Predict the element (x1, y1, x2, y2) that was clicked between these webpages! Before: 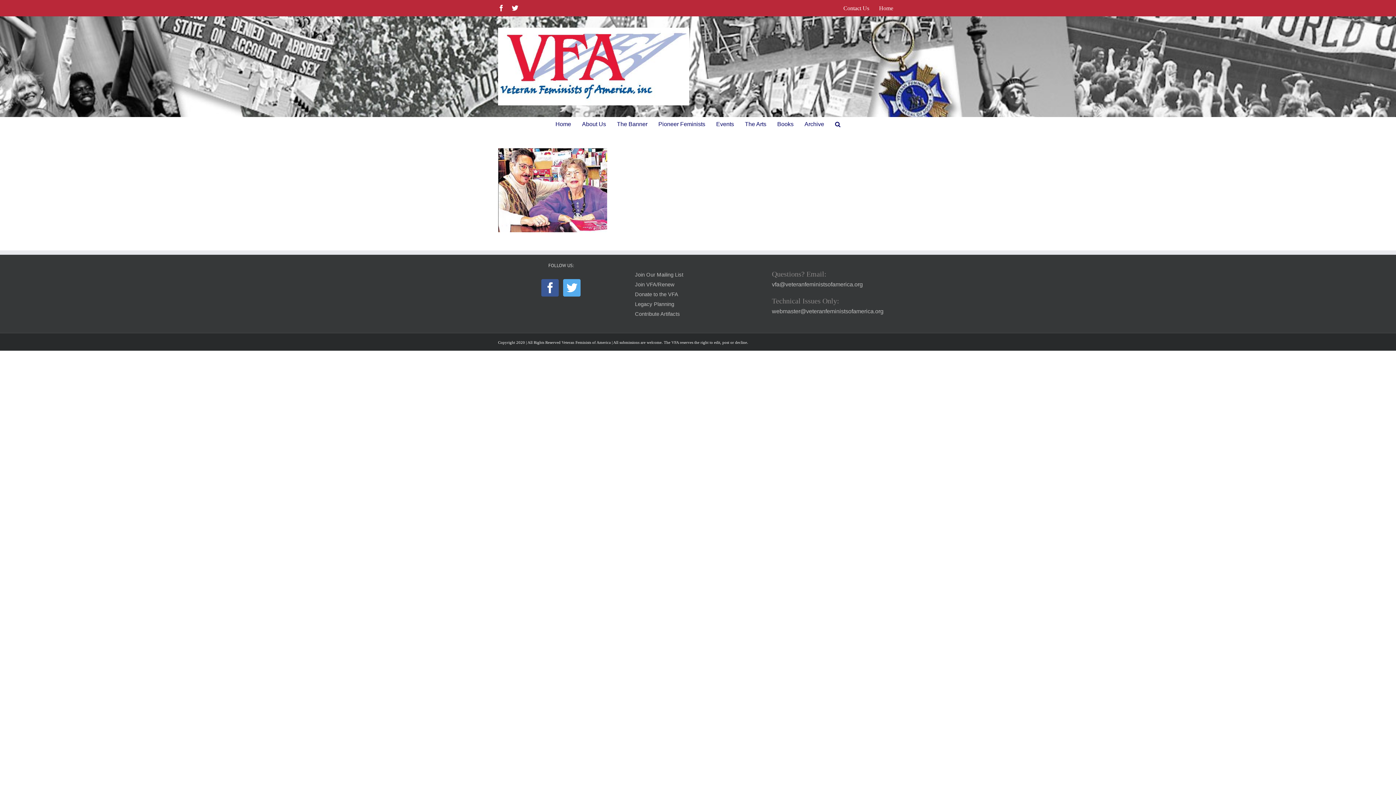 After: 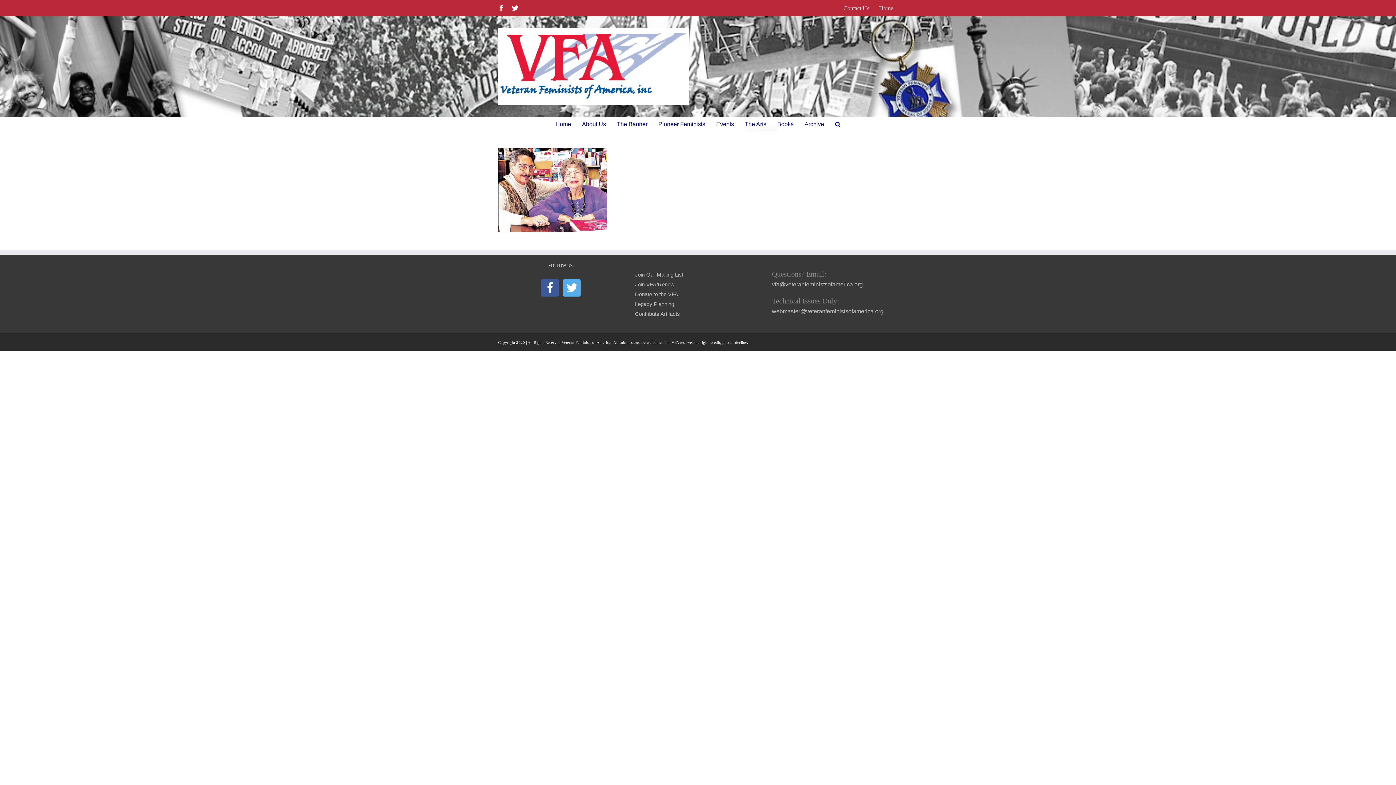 Action: label: The Arts bbox: (745, 117, 766, 131)